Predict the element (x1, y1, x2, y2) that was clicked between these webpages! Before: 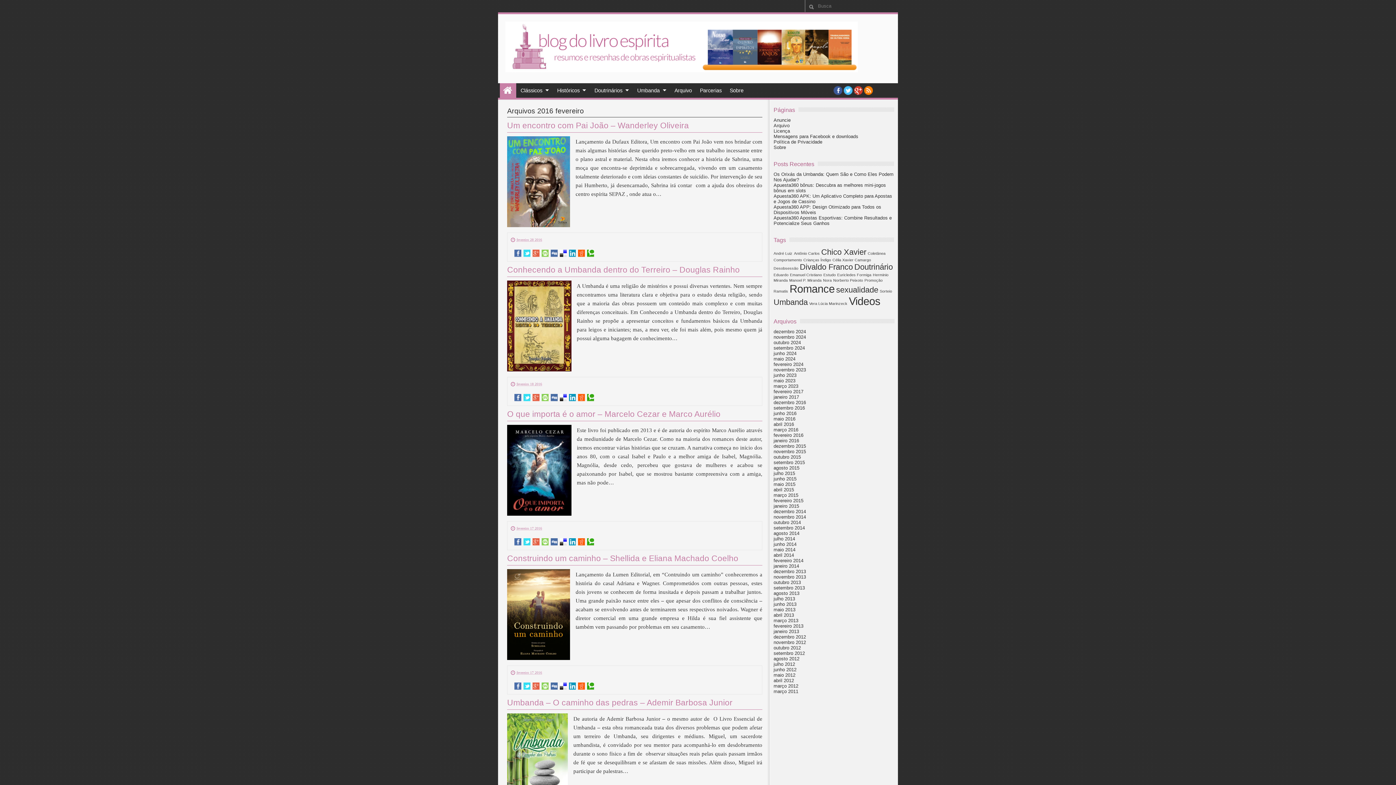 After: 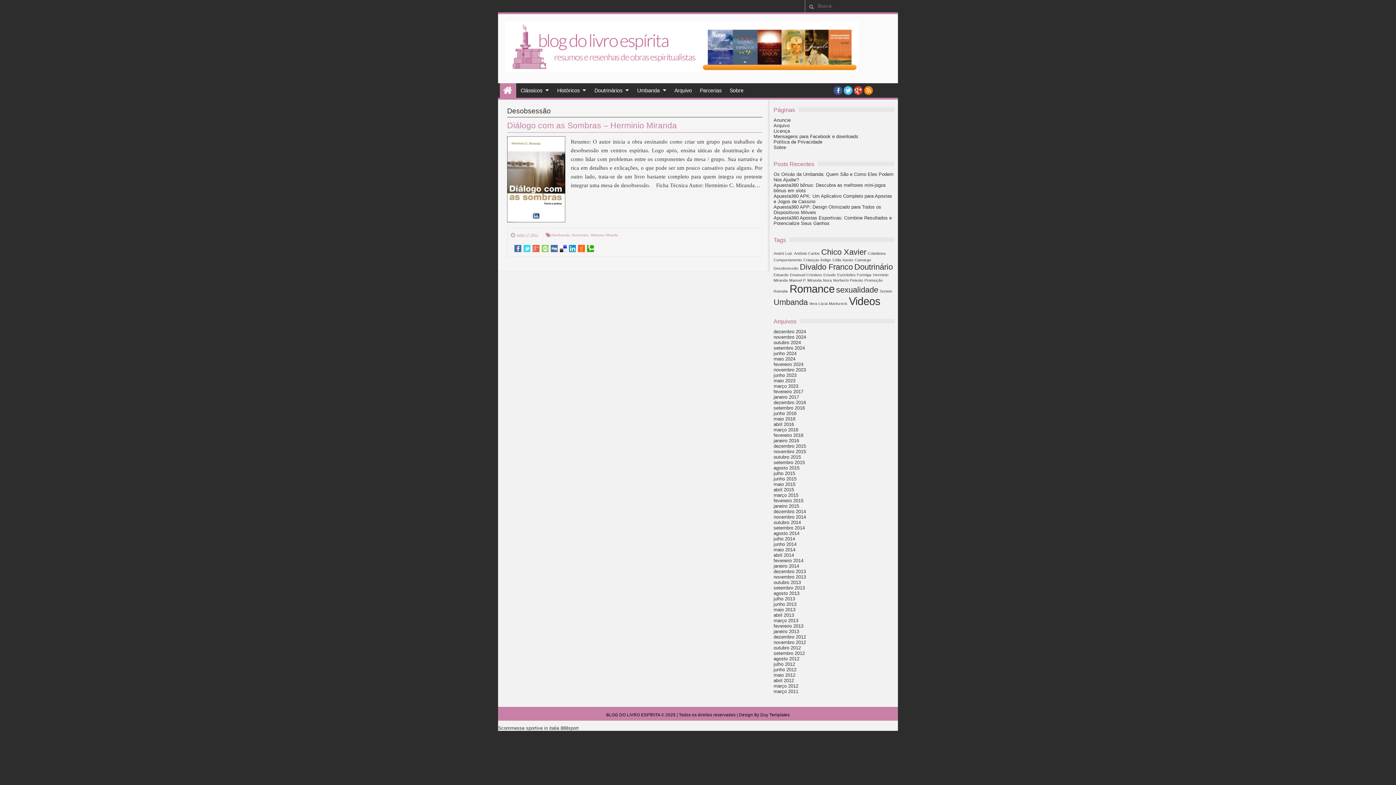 Action: label: Desobsessão (1 item) bbox: (773, 266, 798, 270)